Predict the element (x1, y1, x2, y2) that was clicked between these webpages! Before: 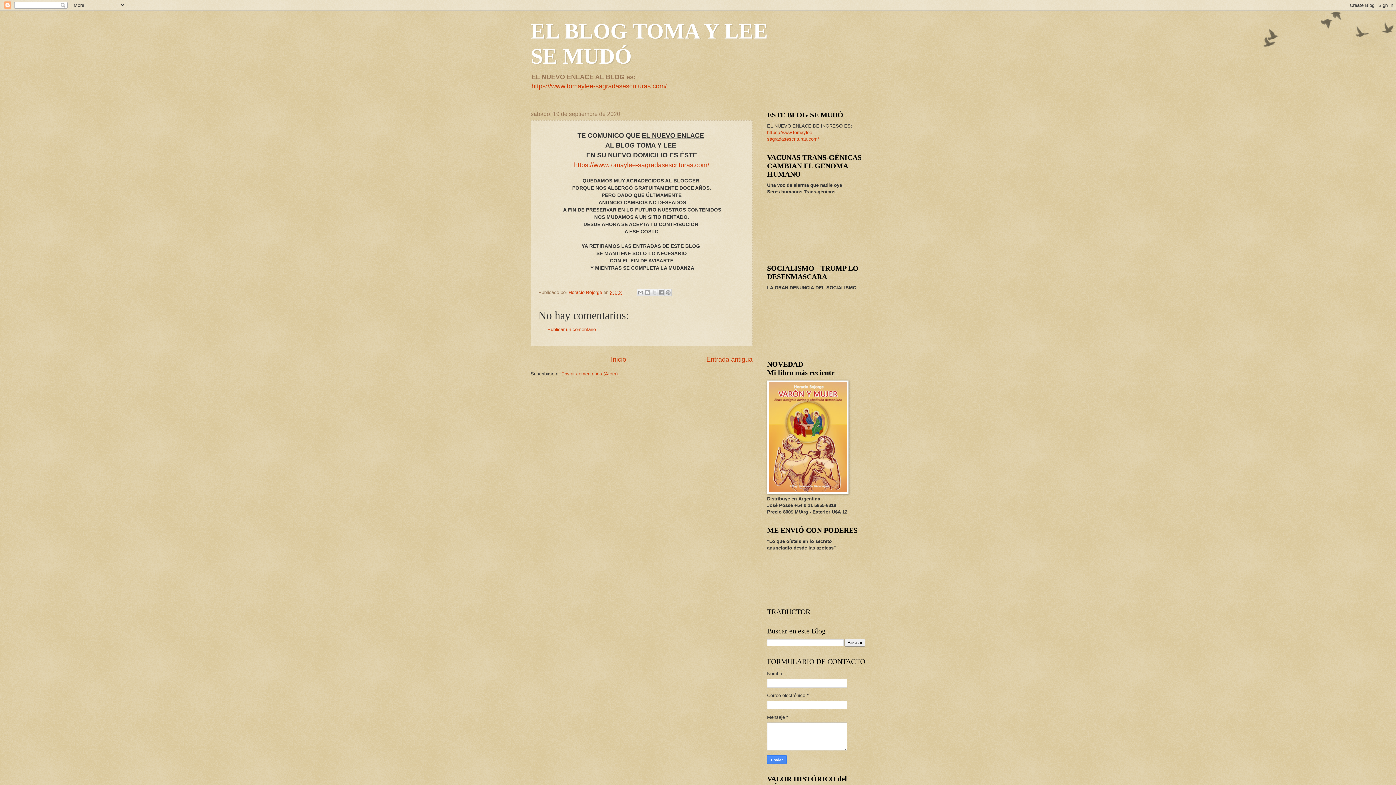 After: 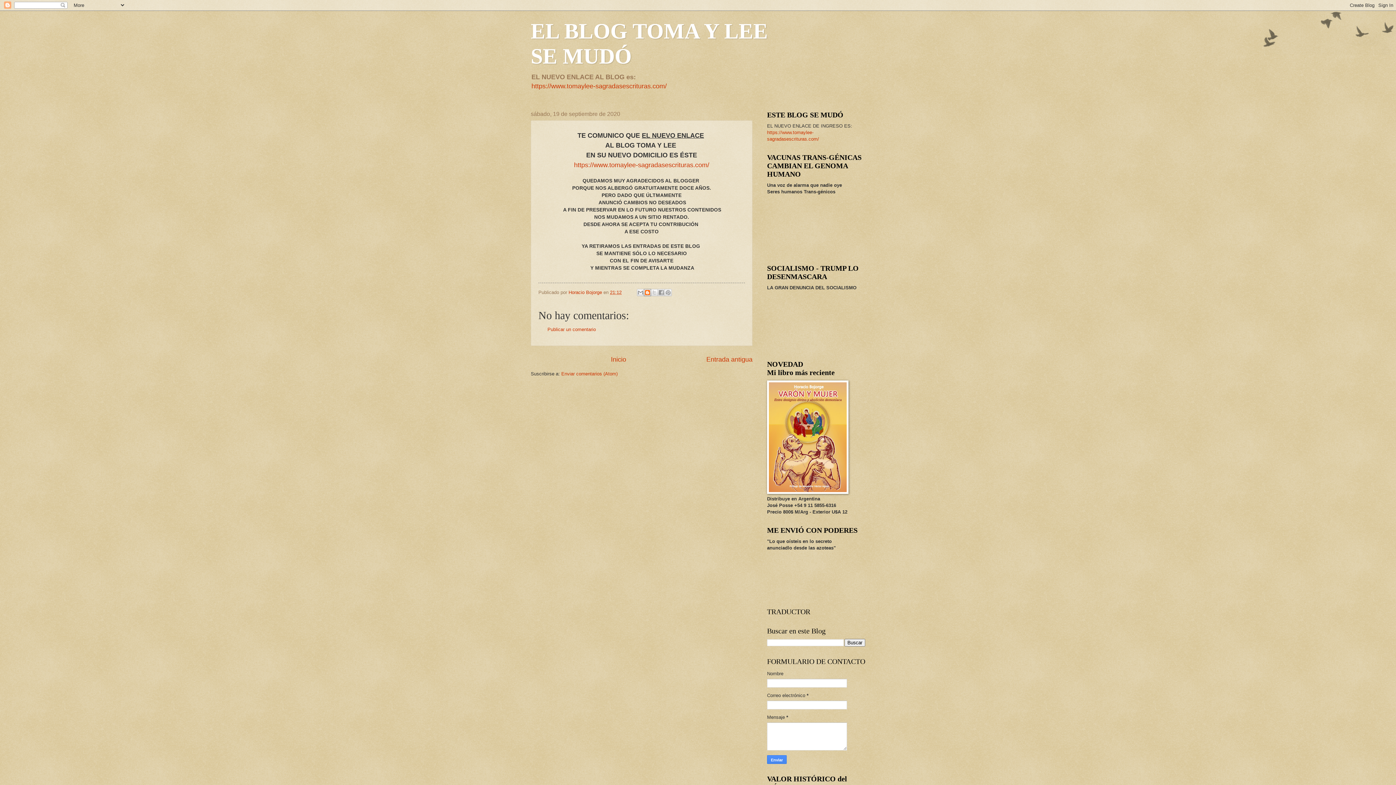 Action: label: Escribe un blog bbox: (643, 289, 651, 296)